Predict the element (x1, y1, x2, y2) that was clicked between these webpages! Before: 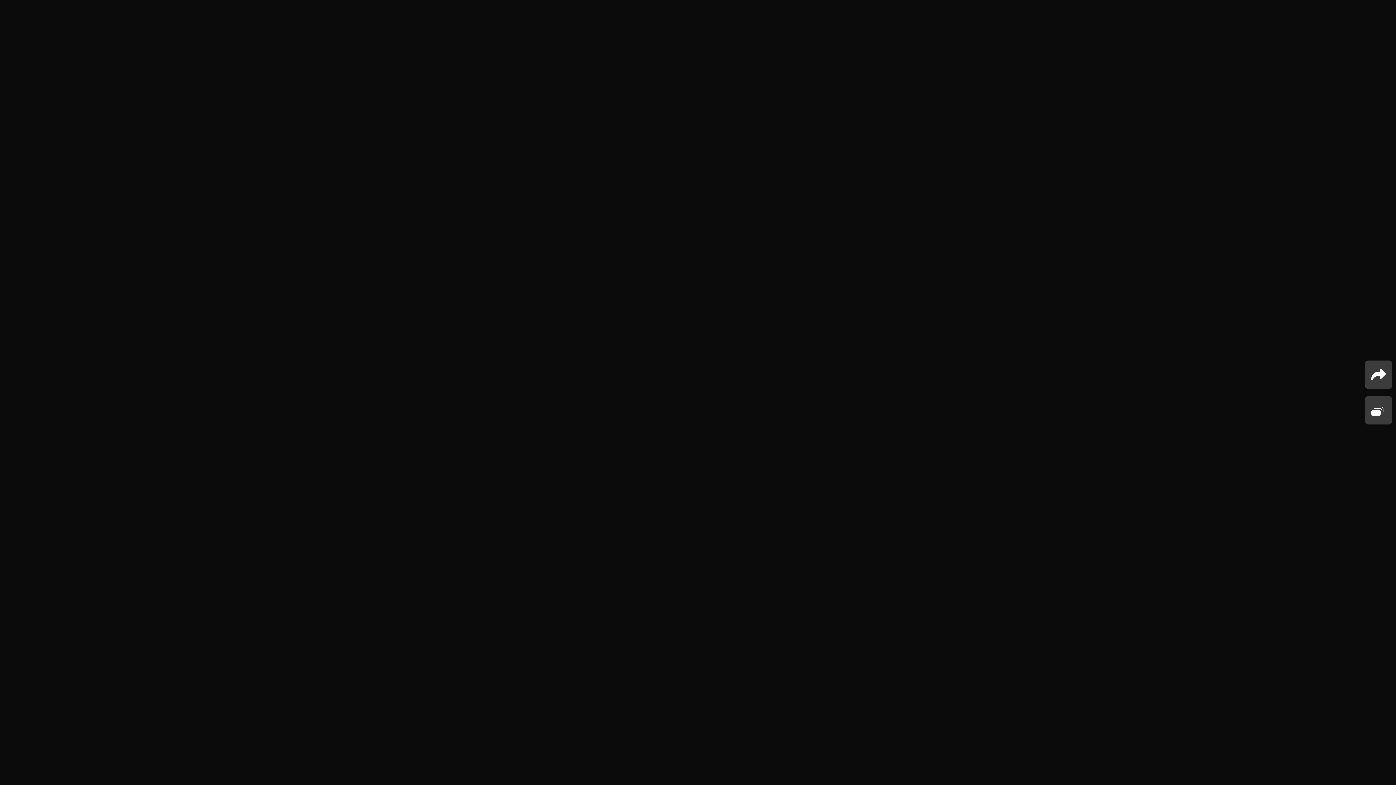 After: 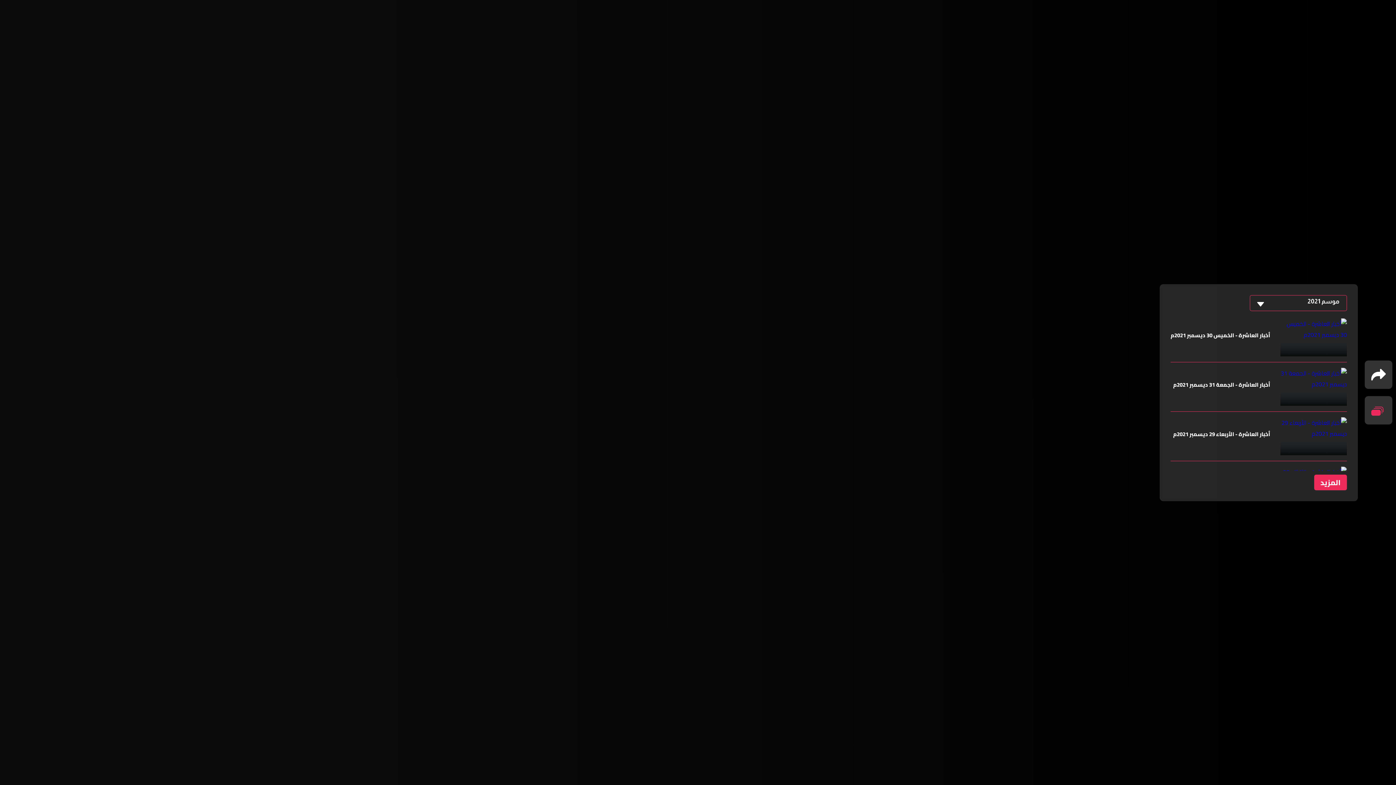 Action: bbox: (1365, 396, 1392, 424)